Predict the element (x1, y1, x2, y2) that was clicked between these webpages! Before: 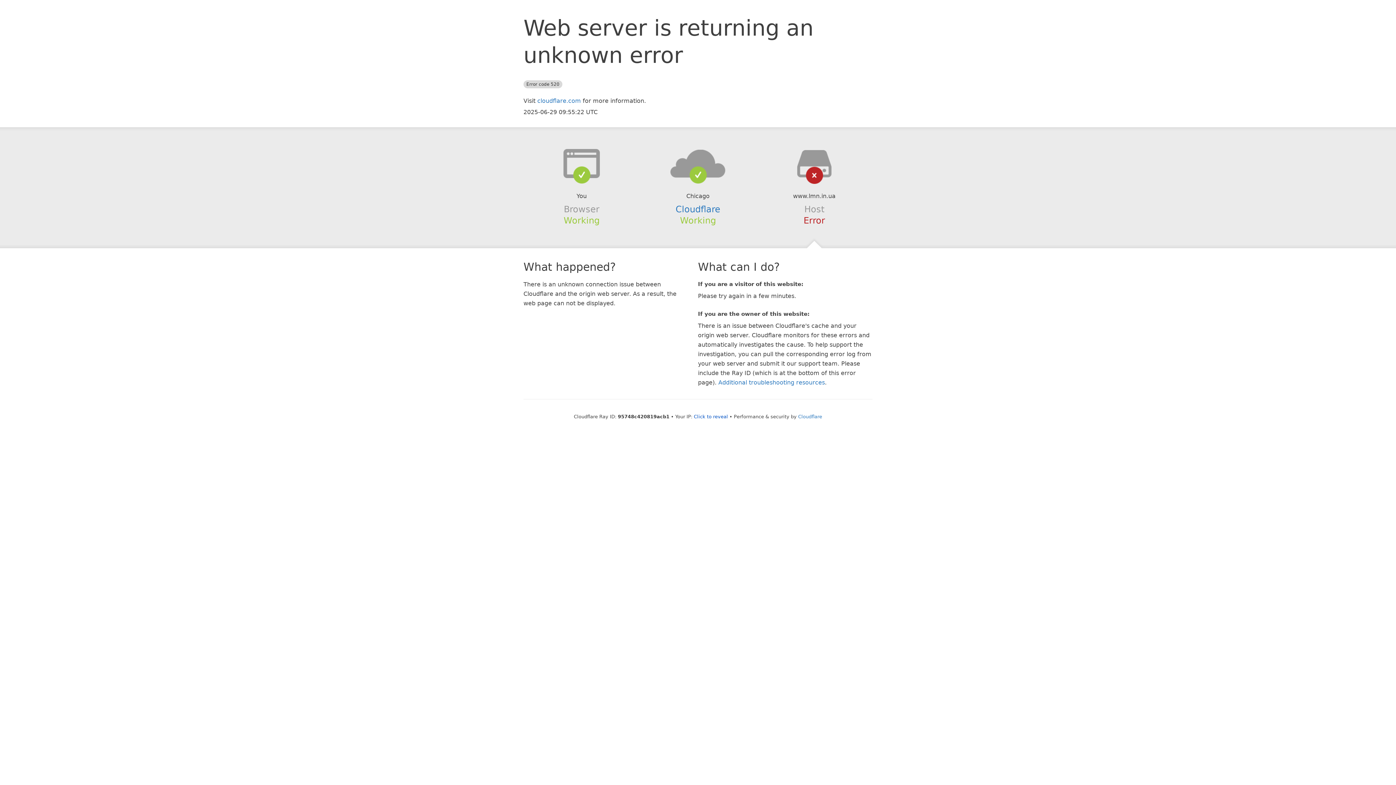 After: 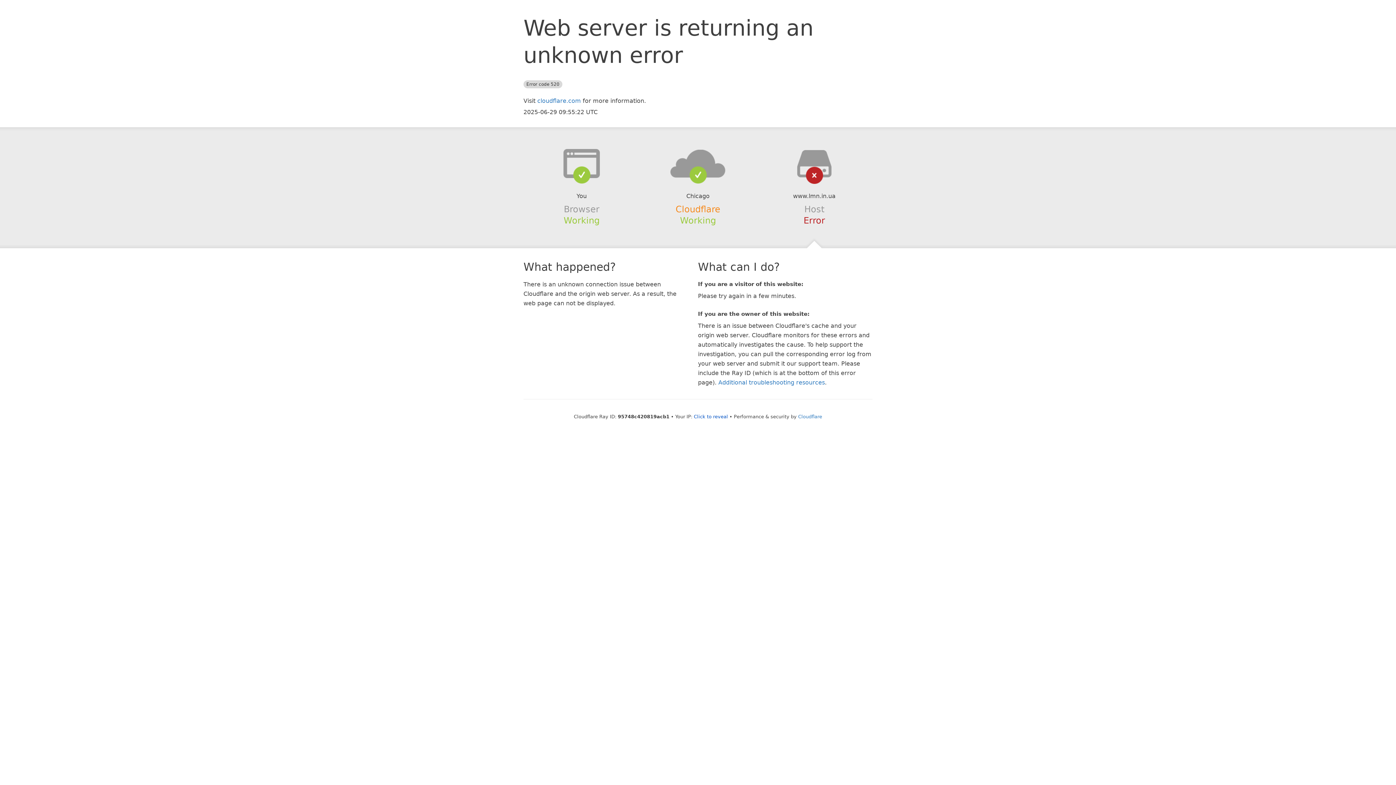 Action: bbox: (675, 204, 720, 214) label: Cloudflare